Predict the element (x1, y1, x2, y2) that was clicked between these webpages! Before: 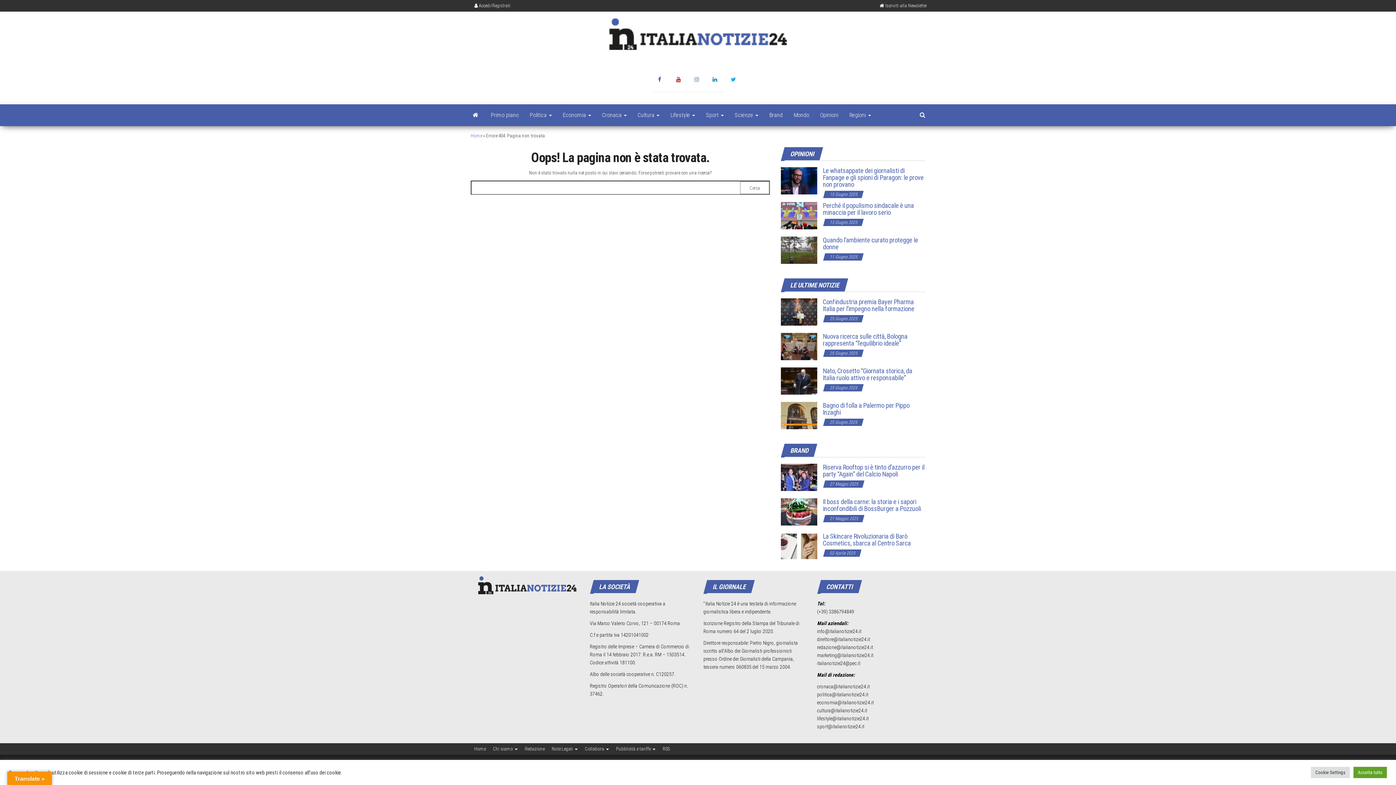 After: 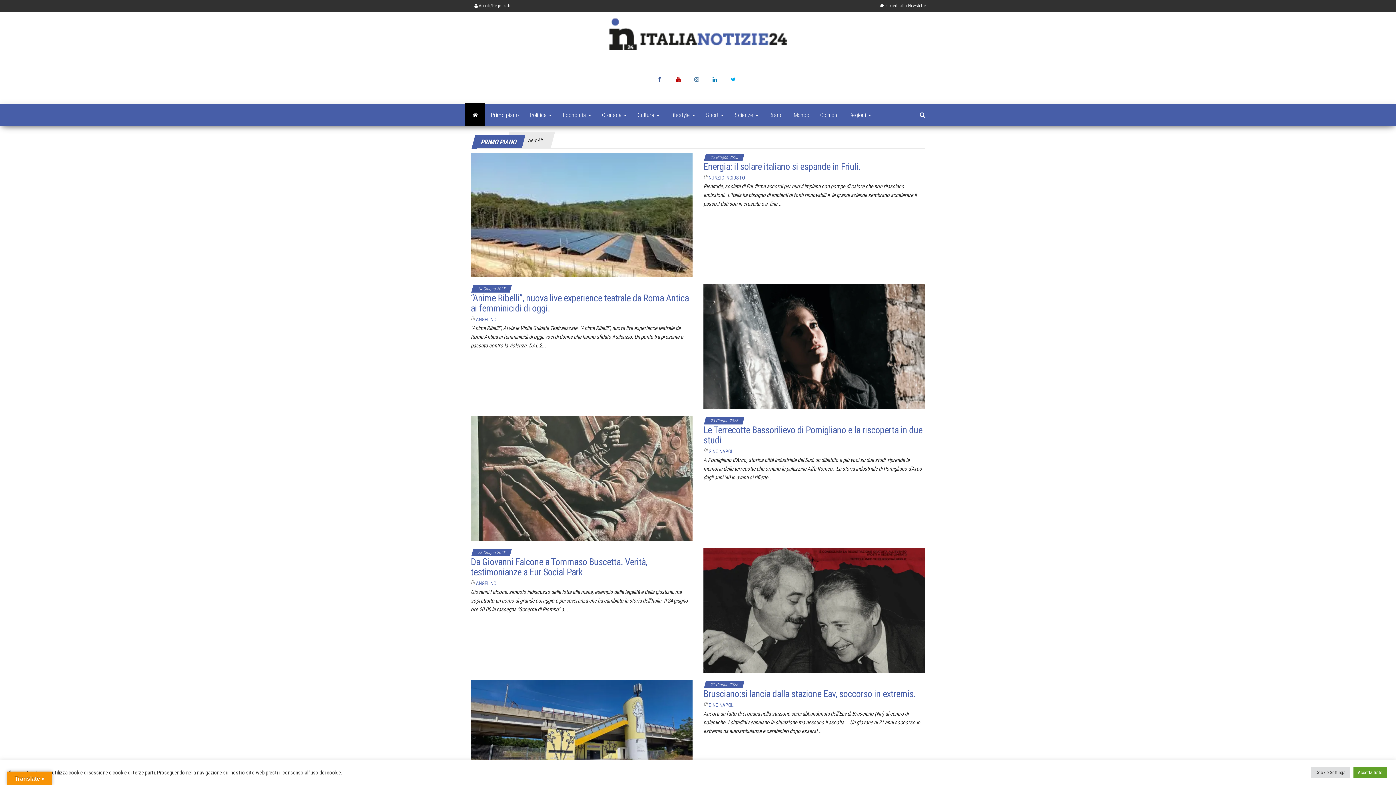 Action: bbox: (465, 104, 485, 126)